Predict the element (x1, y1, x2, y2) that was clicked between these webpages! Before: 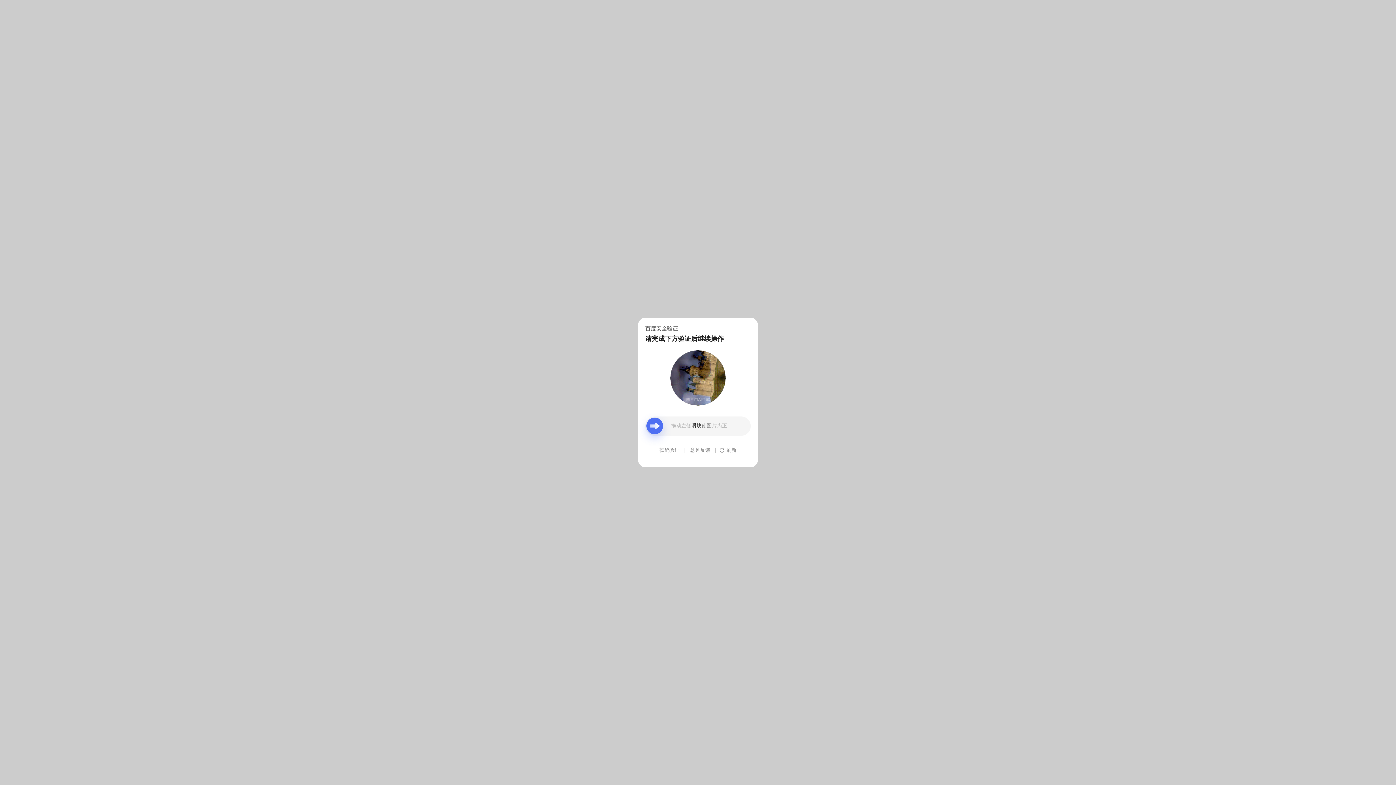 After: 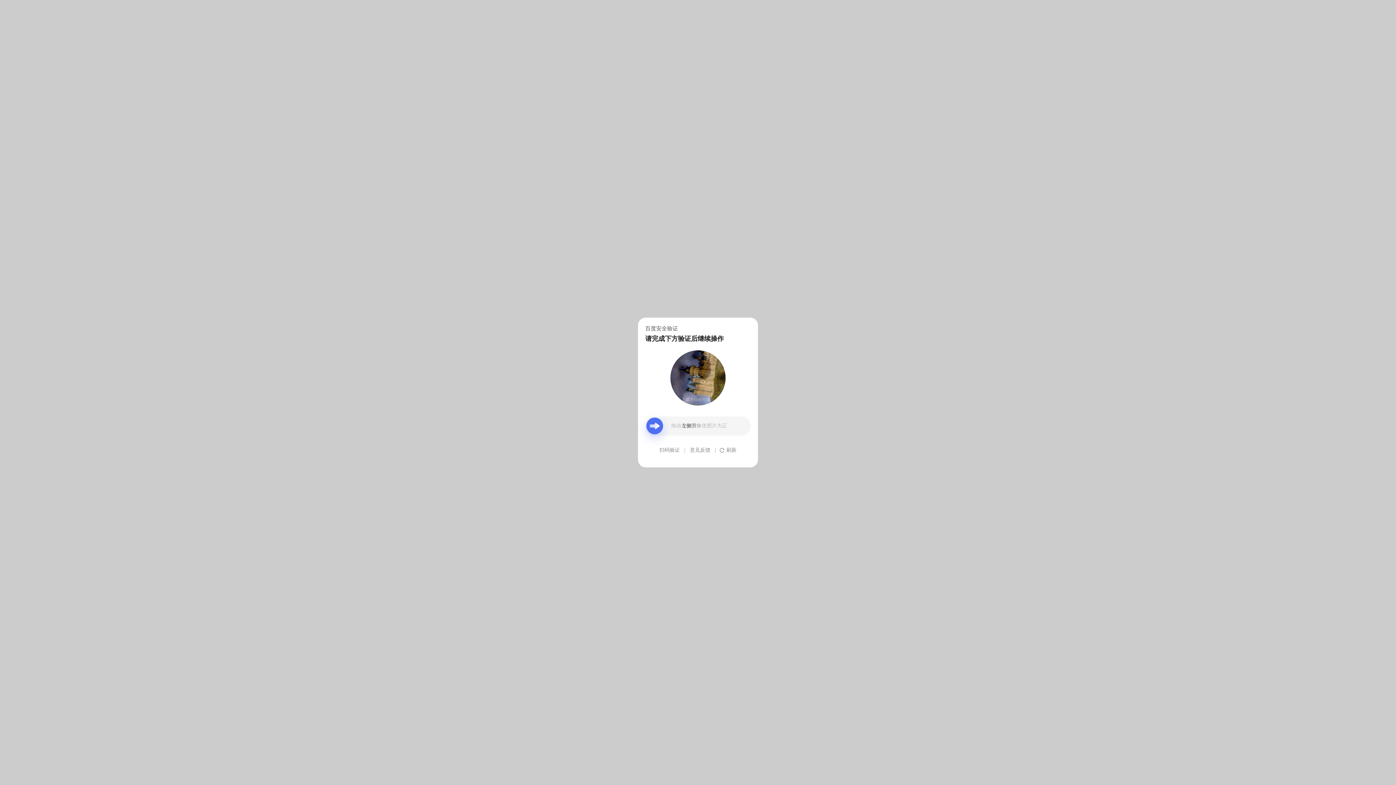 Action: label: 意见反馈 bbox: (690, 439, 710, 461)